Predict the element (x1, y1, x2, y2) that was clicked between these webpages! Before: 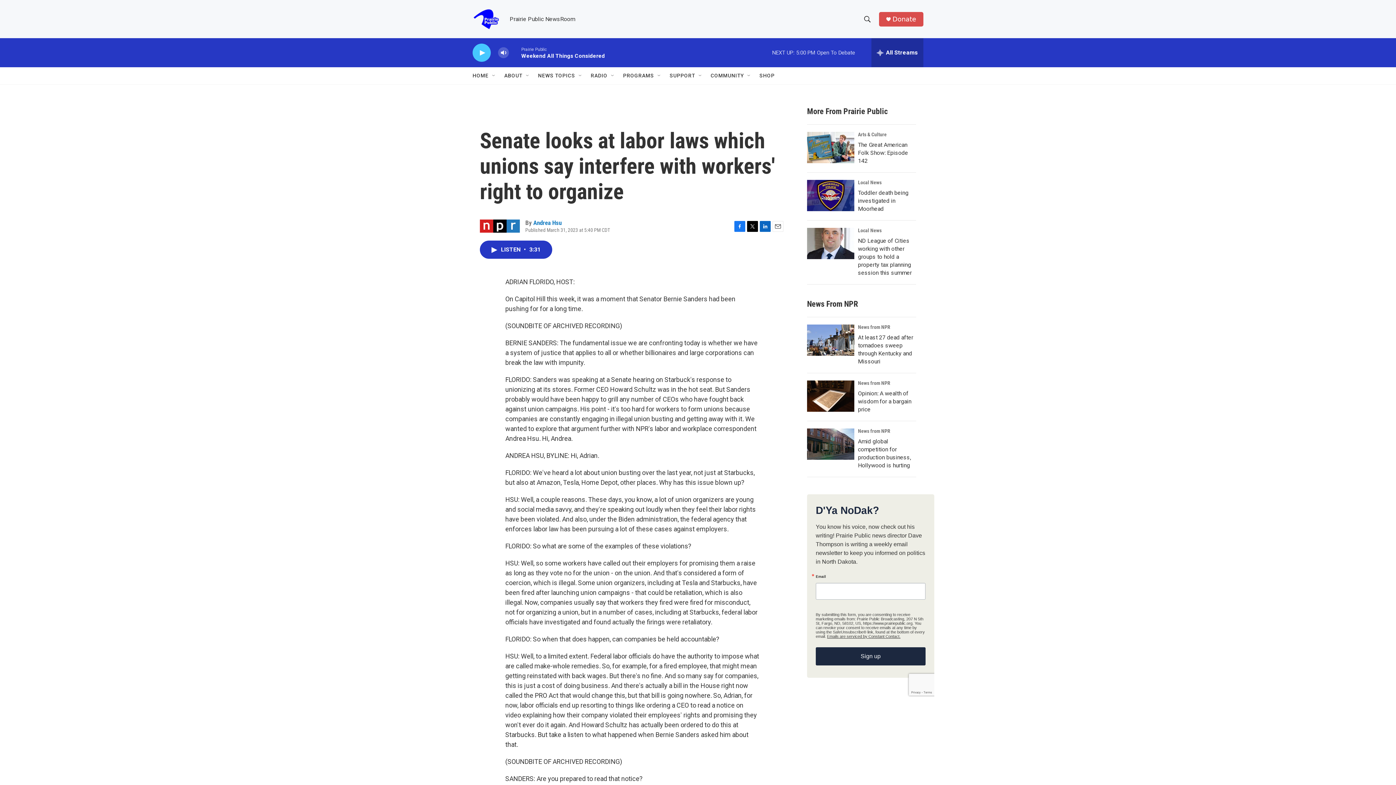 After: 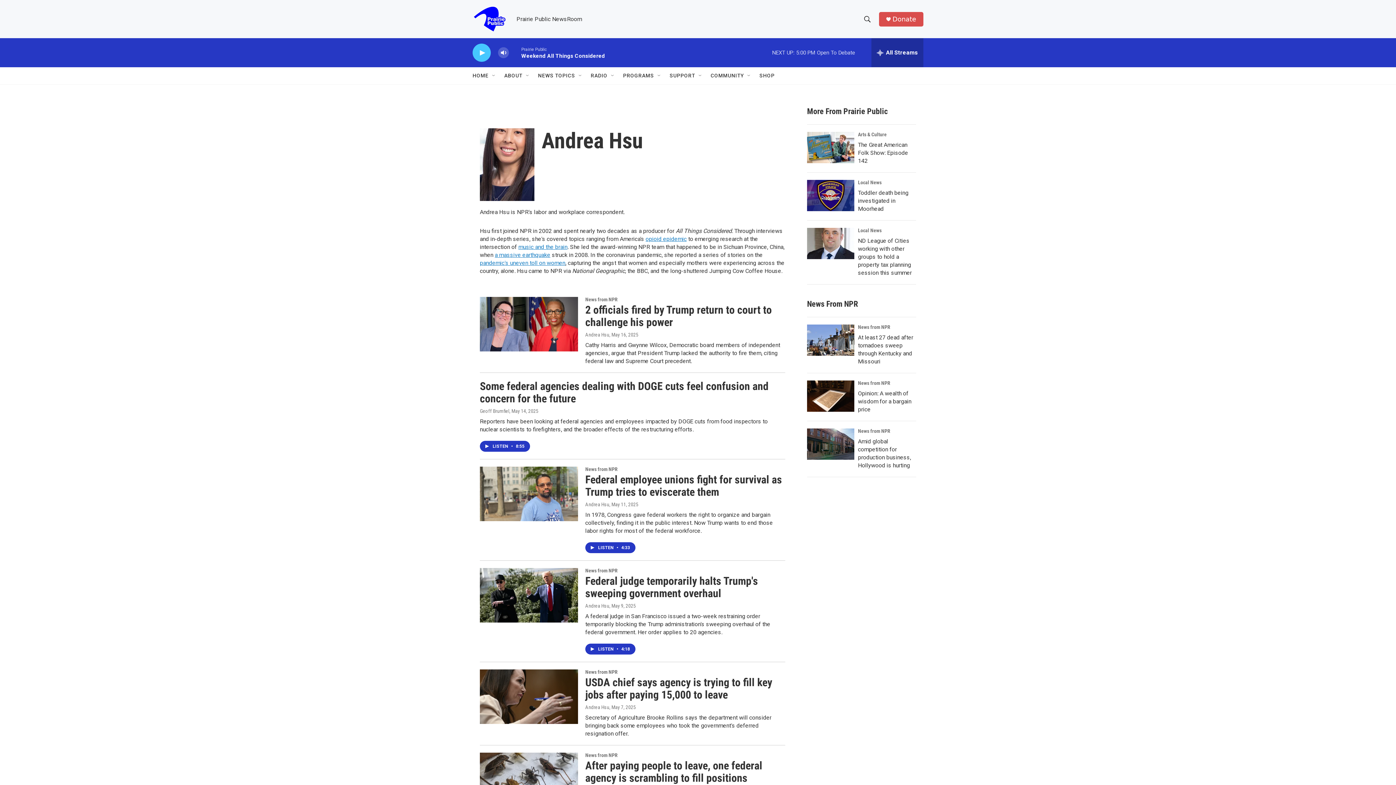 Action: bbox: (533, 219, 561, 226) label: Andrea Hsu